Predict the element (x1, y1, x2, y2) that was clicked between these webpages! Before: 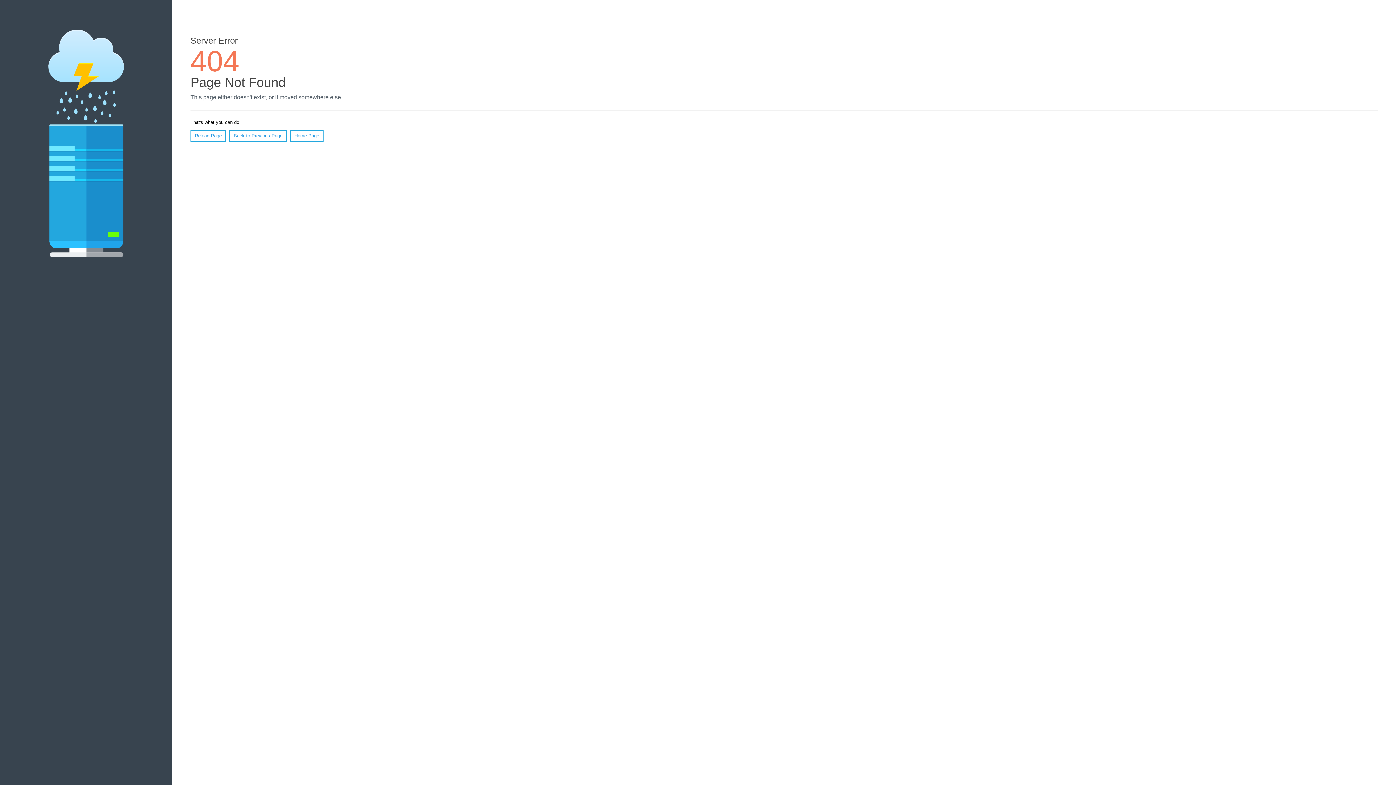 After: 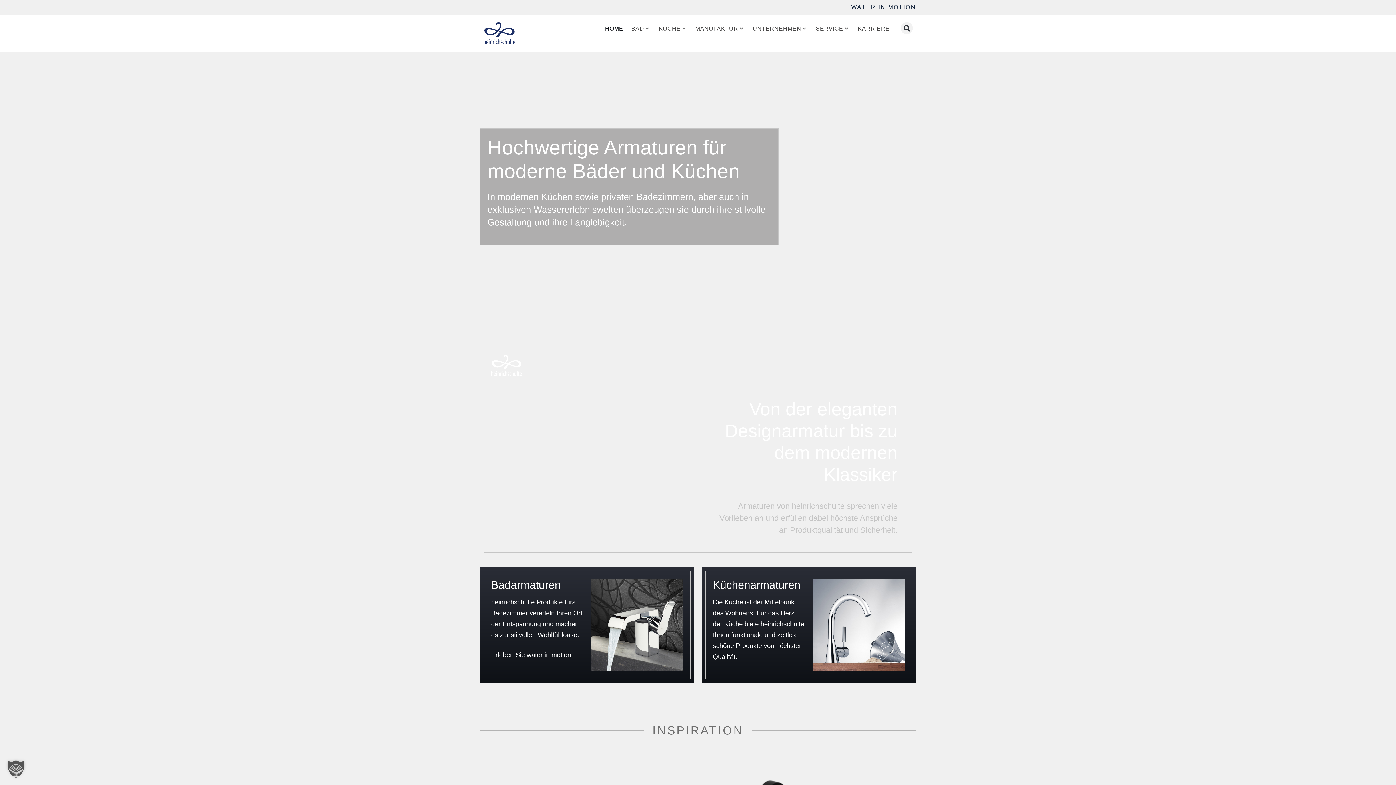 Action: label: Home Page bbox: (290, 130, 323, 141)